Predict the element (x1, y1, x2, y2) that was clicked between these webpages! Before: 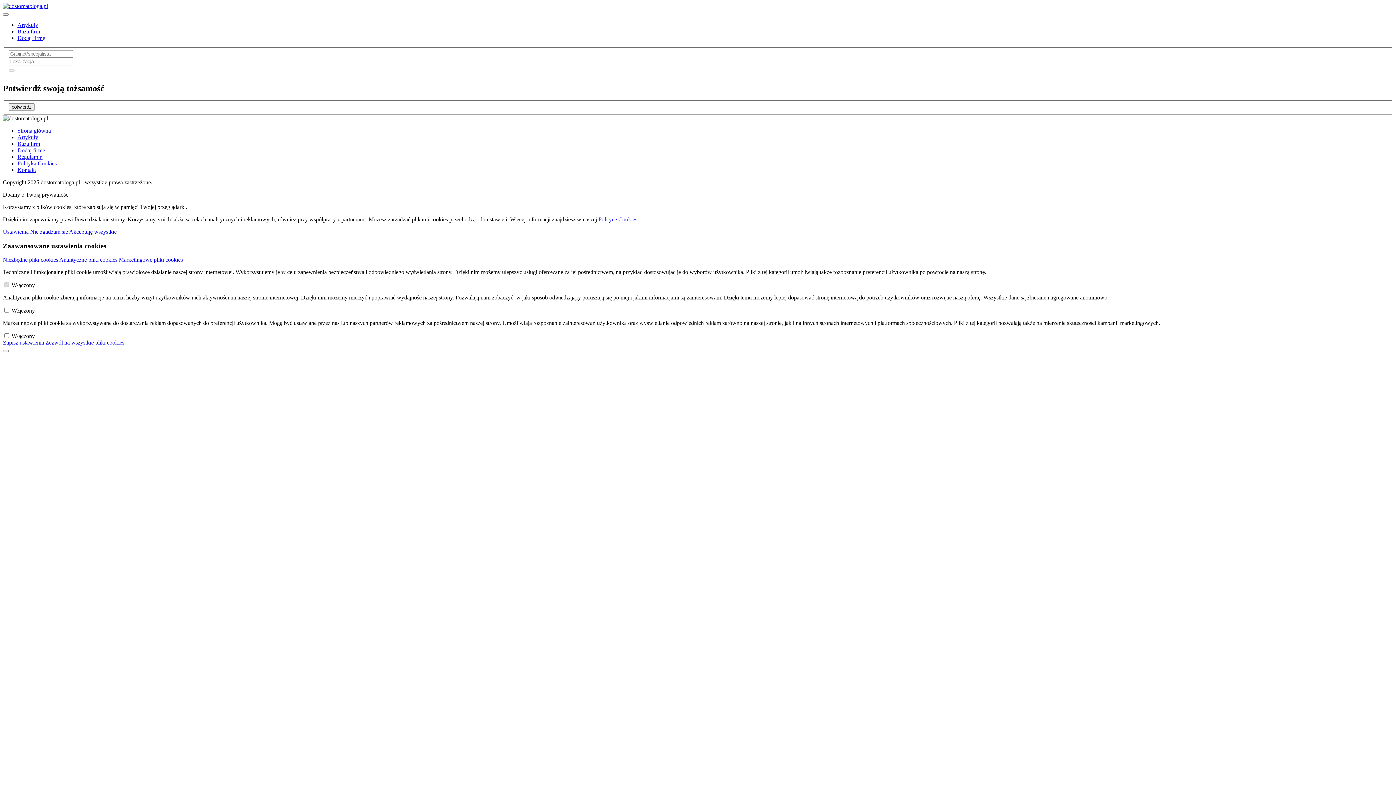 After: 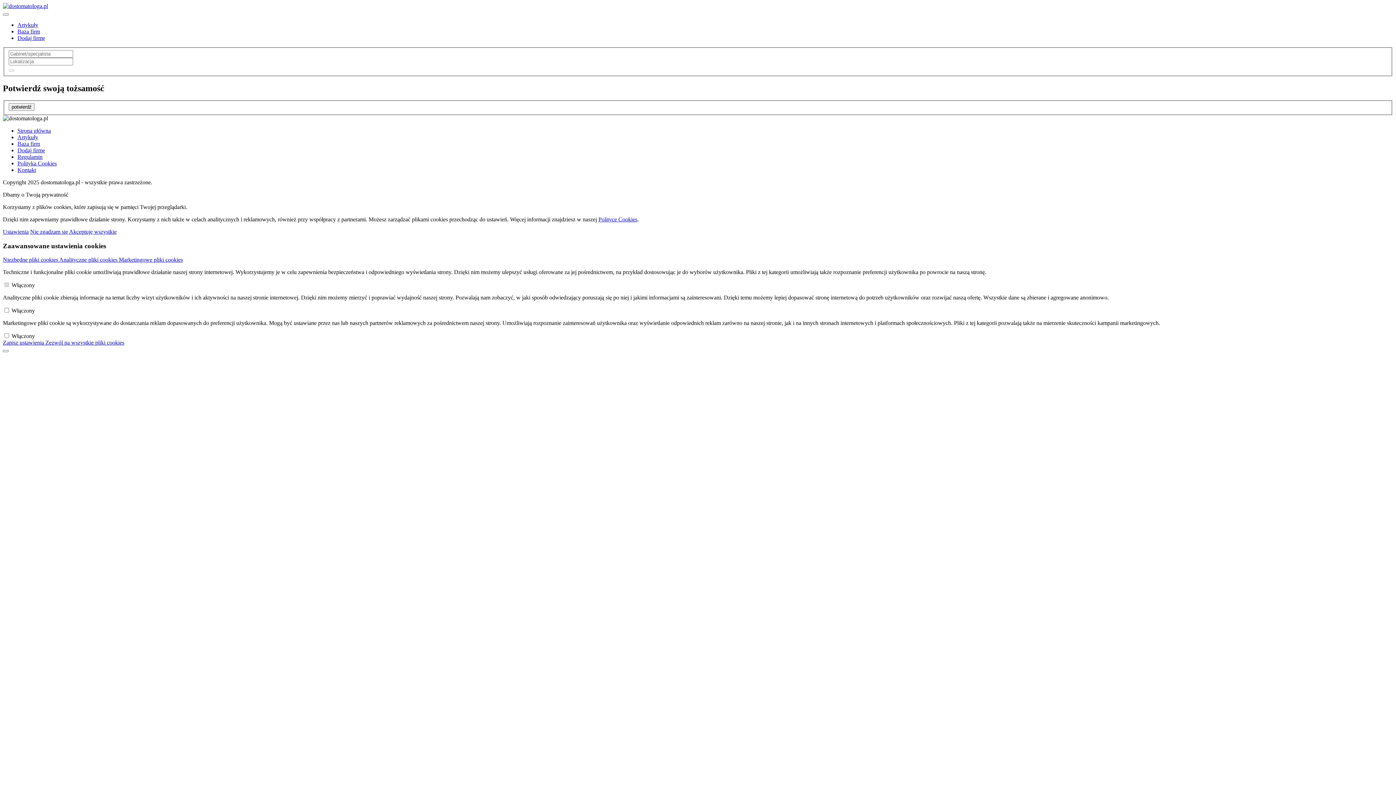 Action: bbox: (17, 140, 40, 146) label: Baza firm